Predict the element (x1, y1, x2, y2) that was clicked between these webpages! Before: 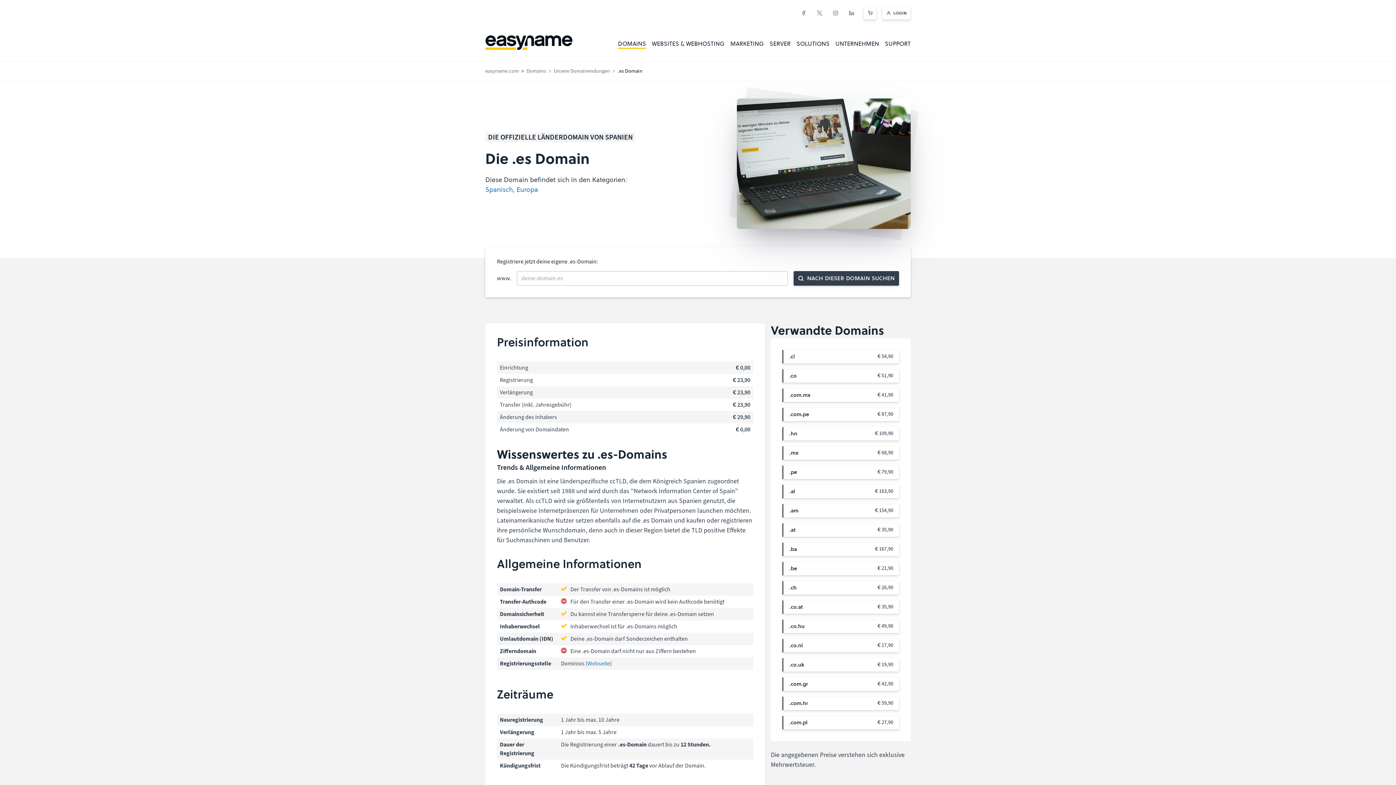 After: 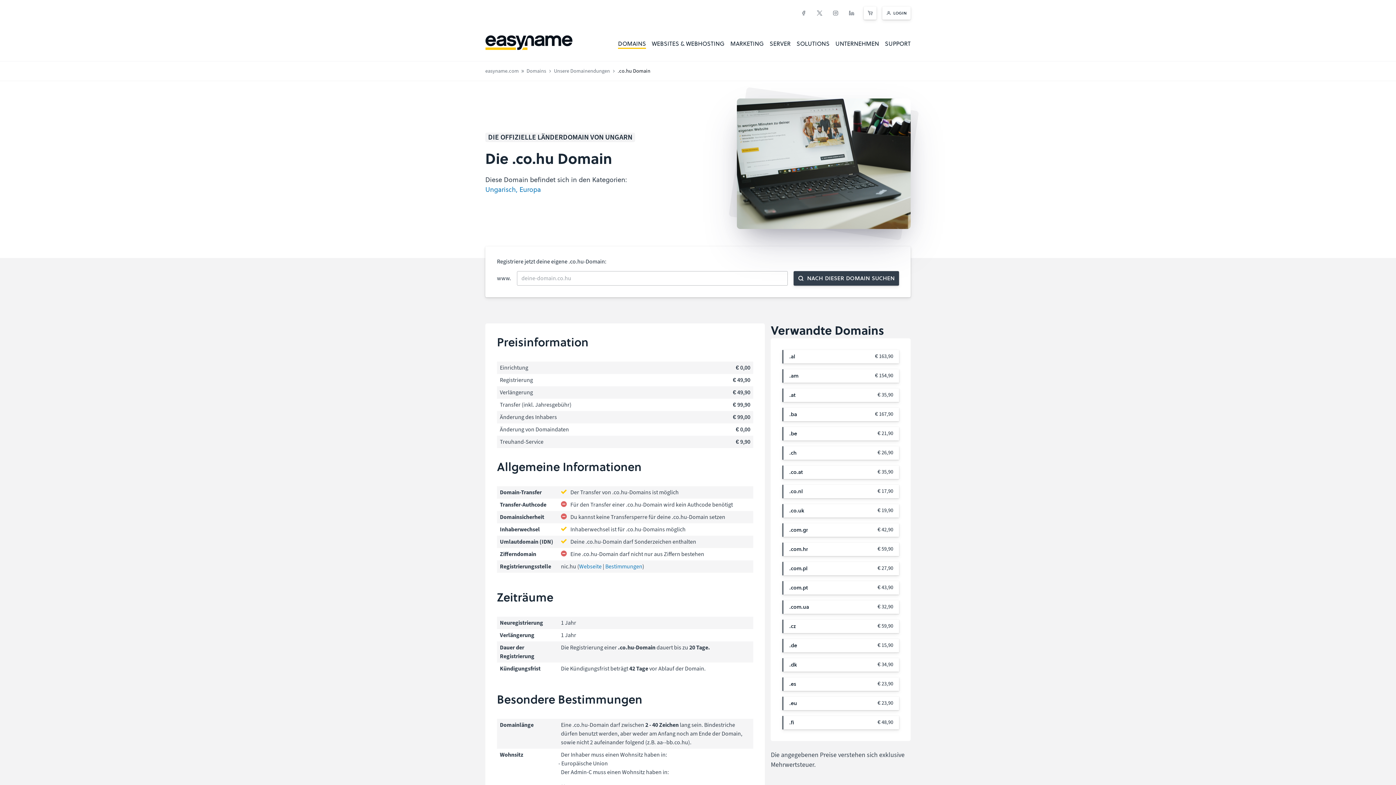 Action: label: .co.hu
€ 49,90 bbox: (782, 619, 899, 633)